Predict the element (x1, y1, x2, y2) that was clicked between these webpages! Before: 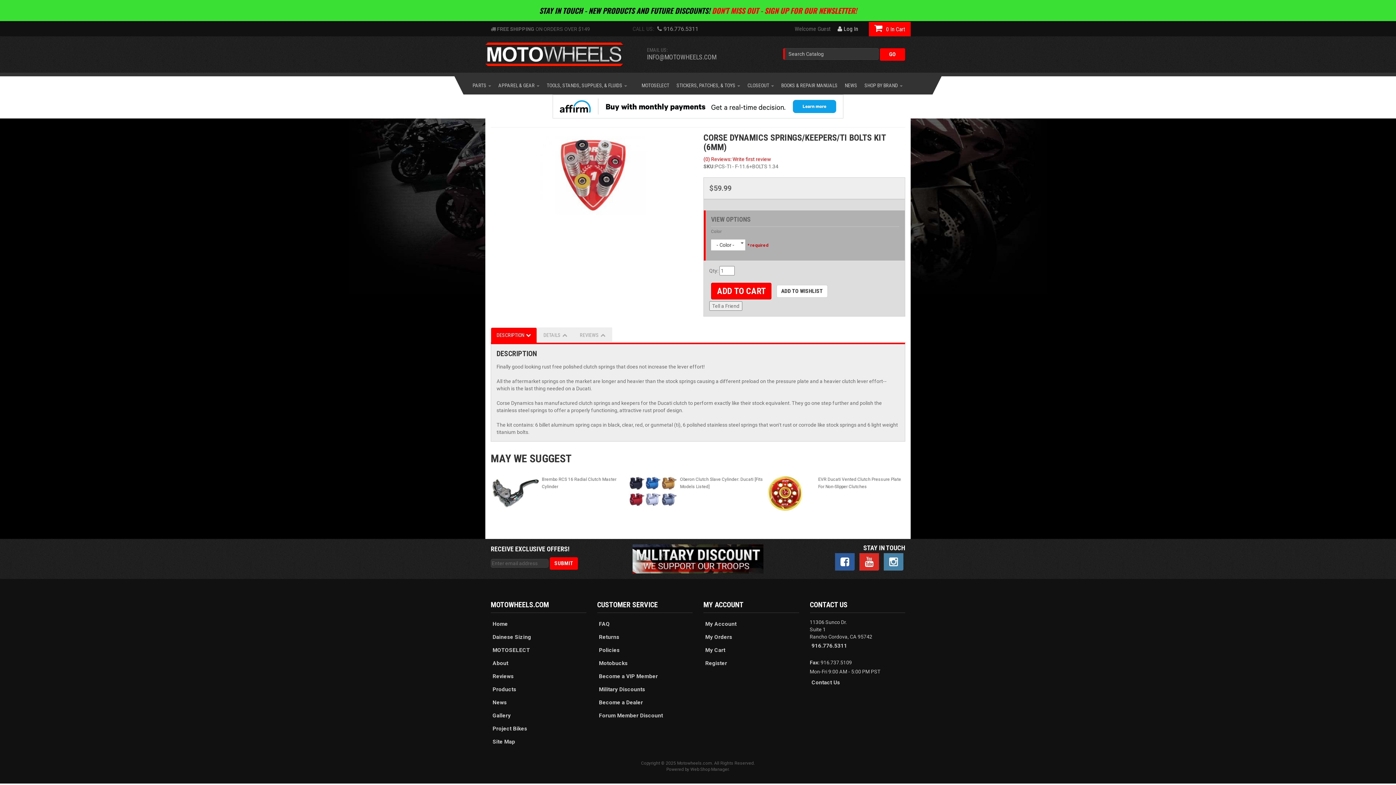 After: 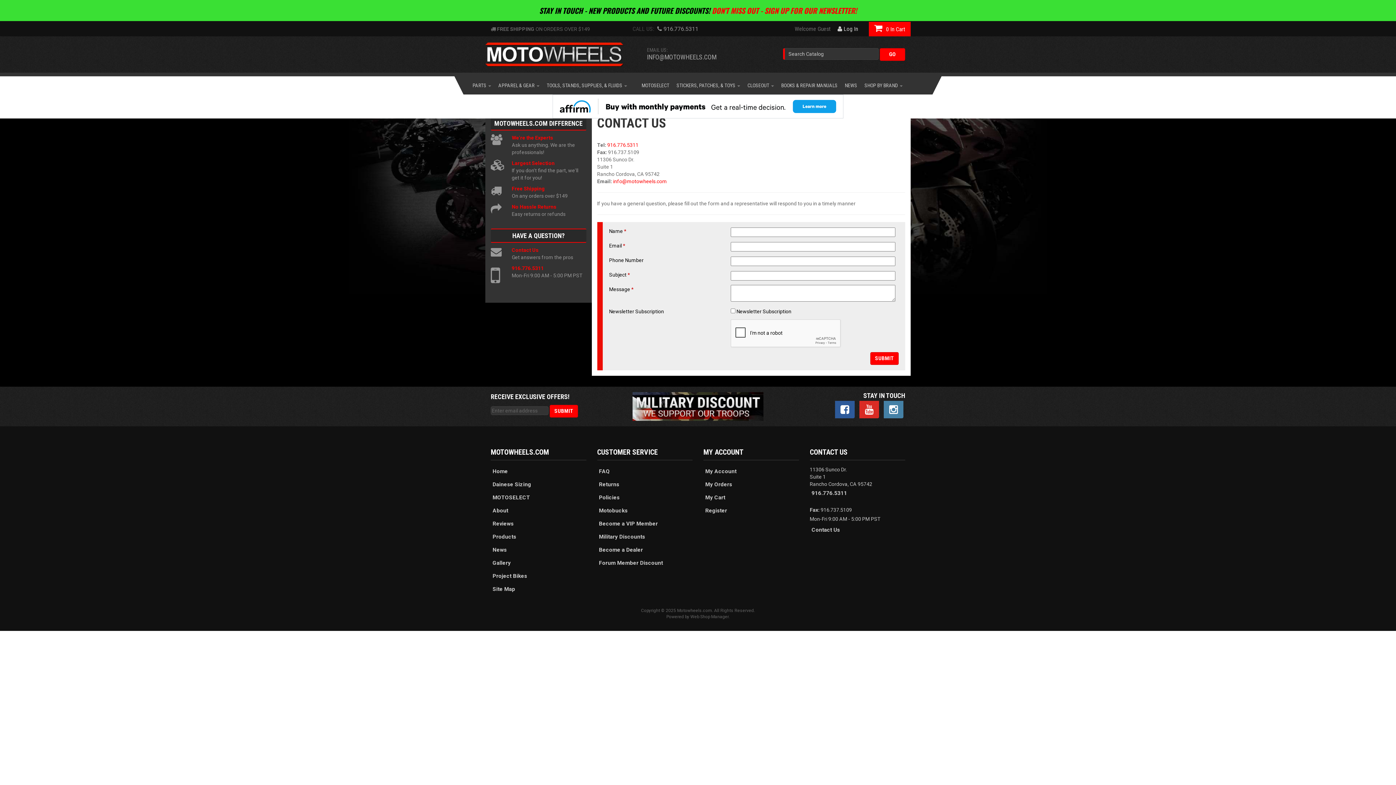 Action: bbox: (810, 677, 905, 688) label: Contact Us